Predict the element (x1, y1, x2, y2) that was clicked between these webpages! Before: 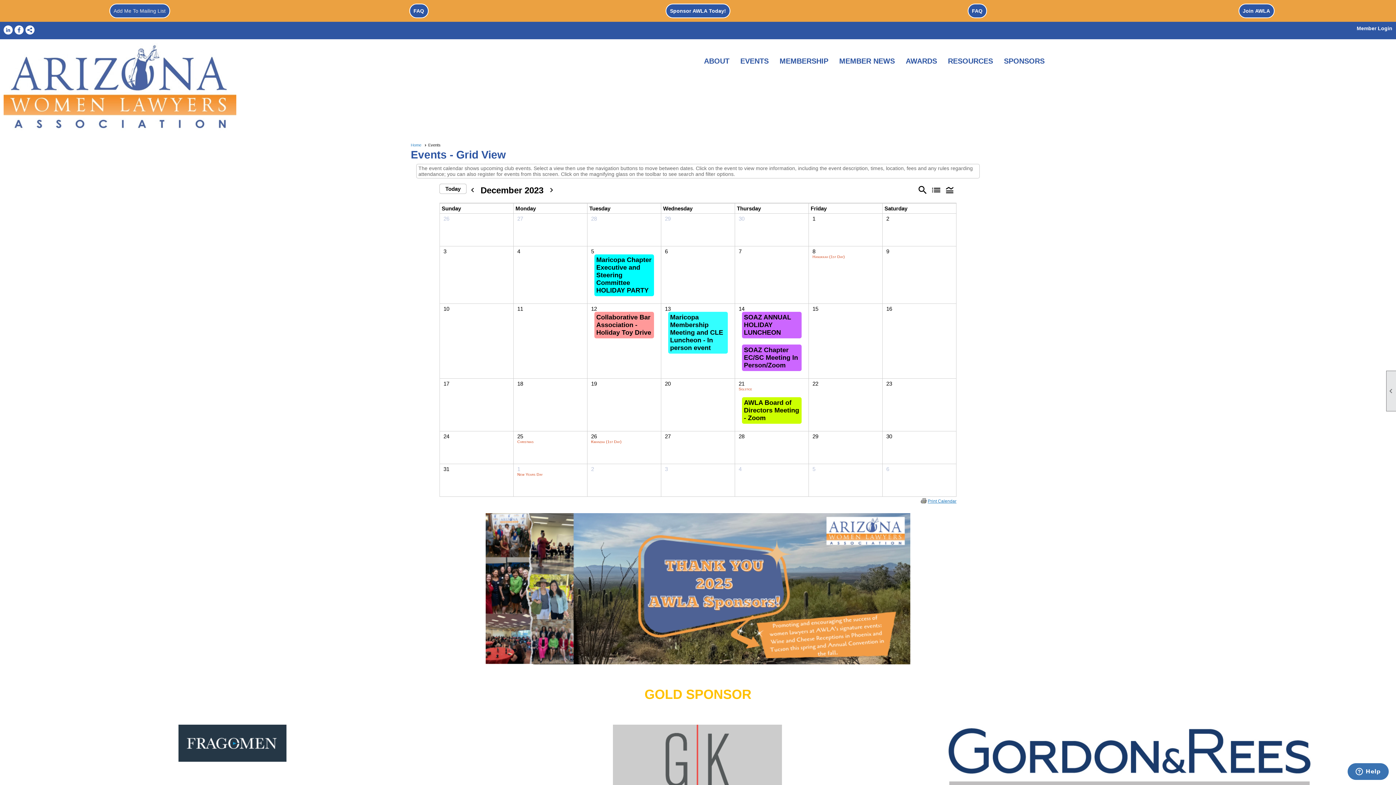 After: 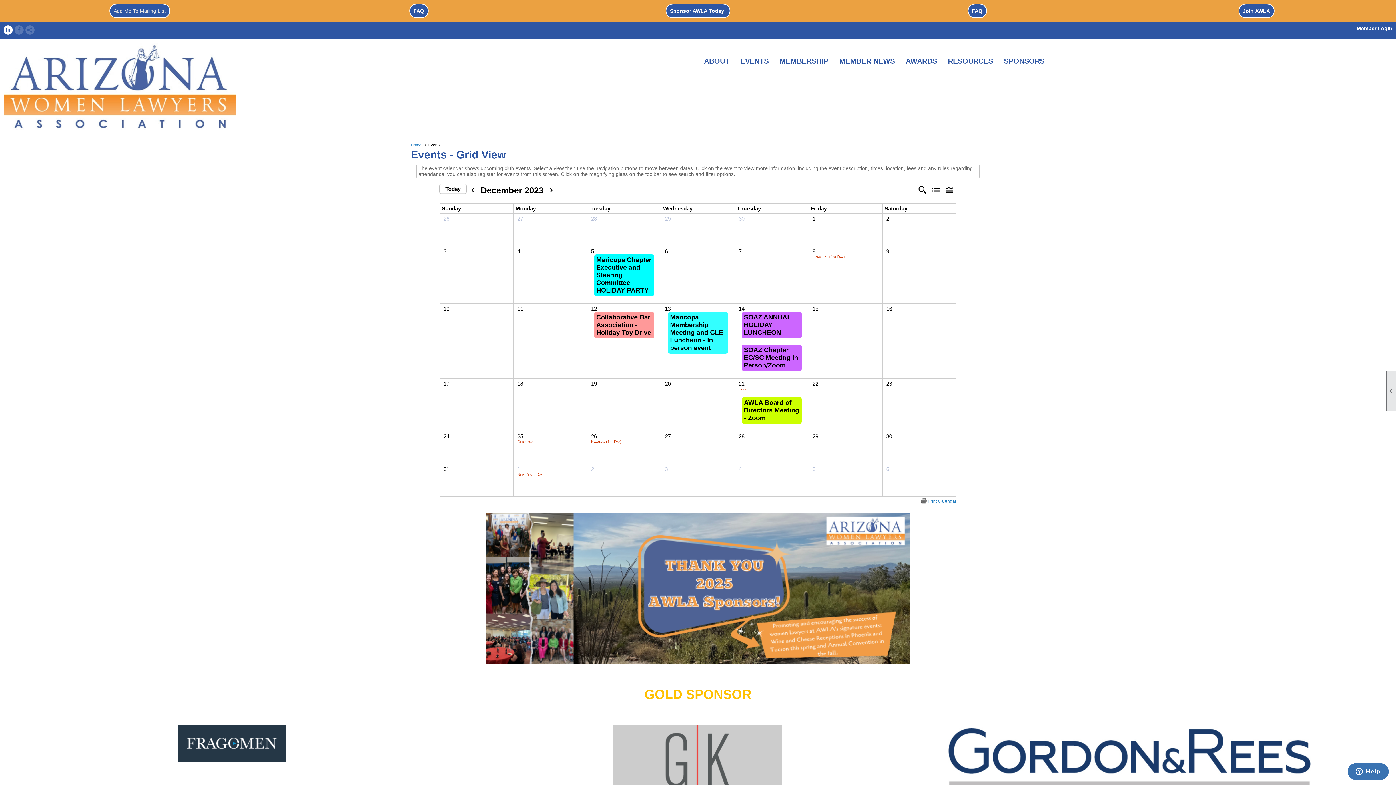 Action: bbox: (3, 25, 12, 34)